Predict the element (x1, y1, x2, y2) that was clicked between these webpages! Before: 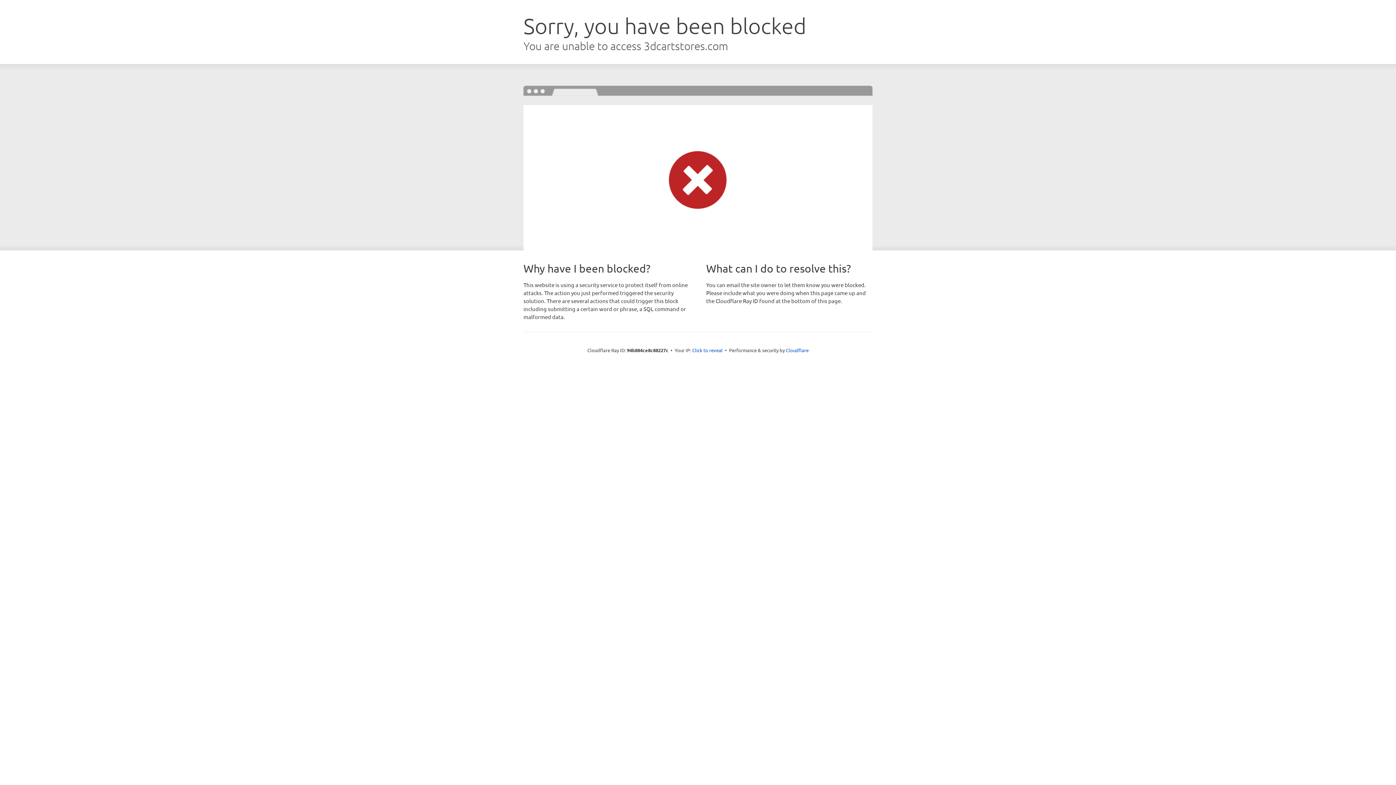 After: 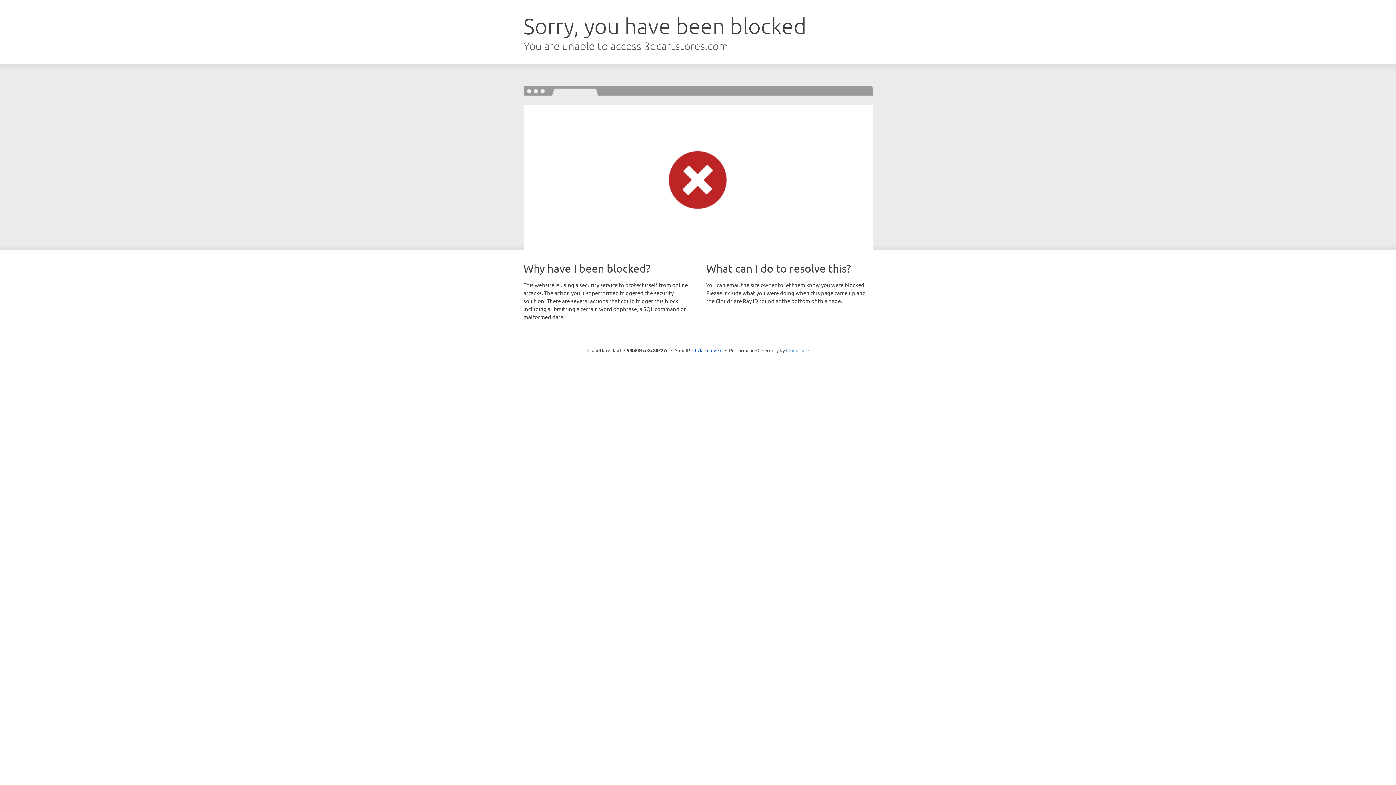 Action: bbox: (786, 347, 808, 353) label: Cloudflare